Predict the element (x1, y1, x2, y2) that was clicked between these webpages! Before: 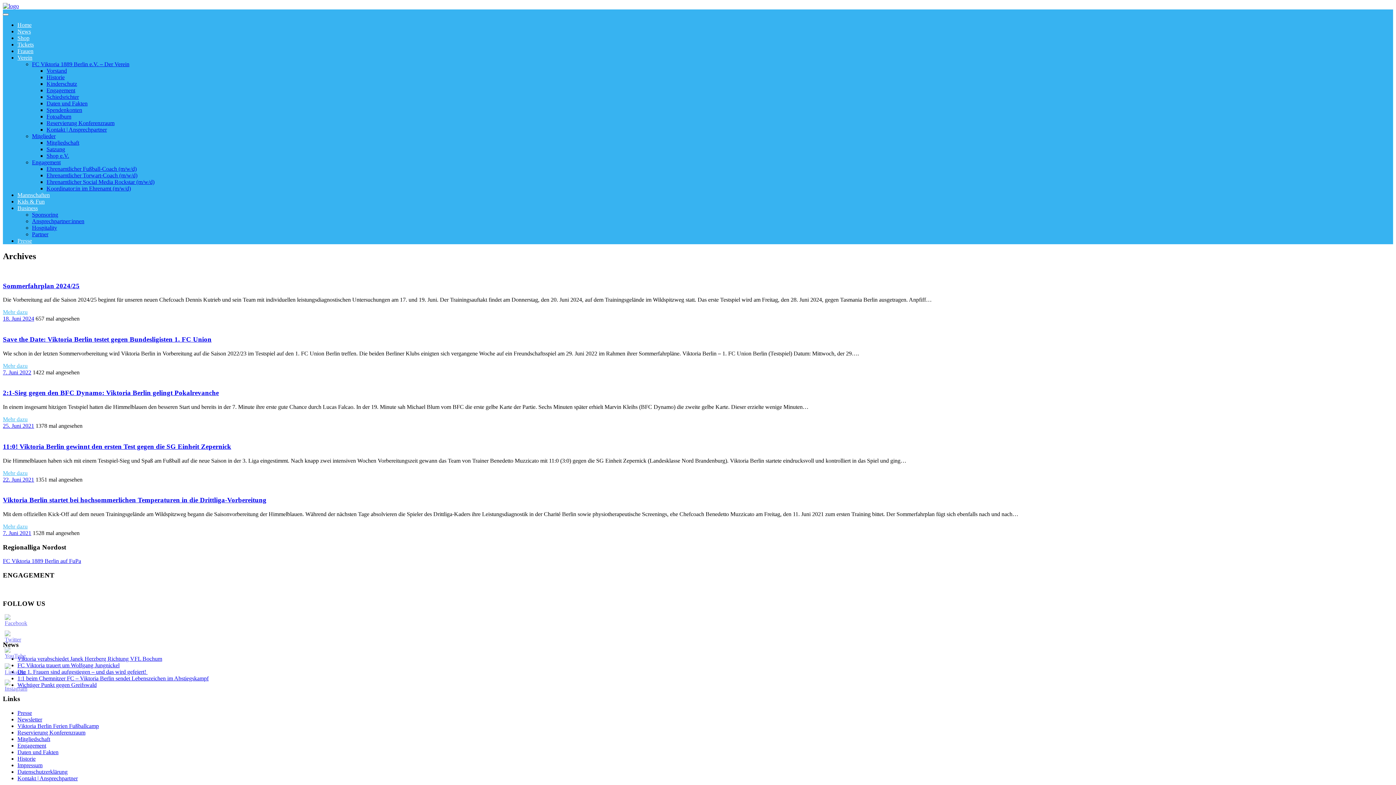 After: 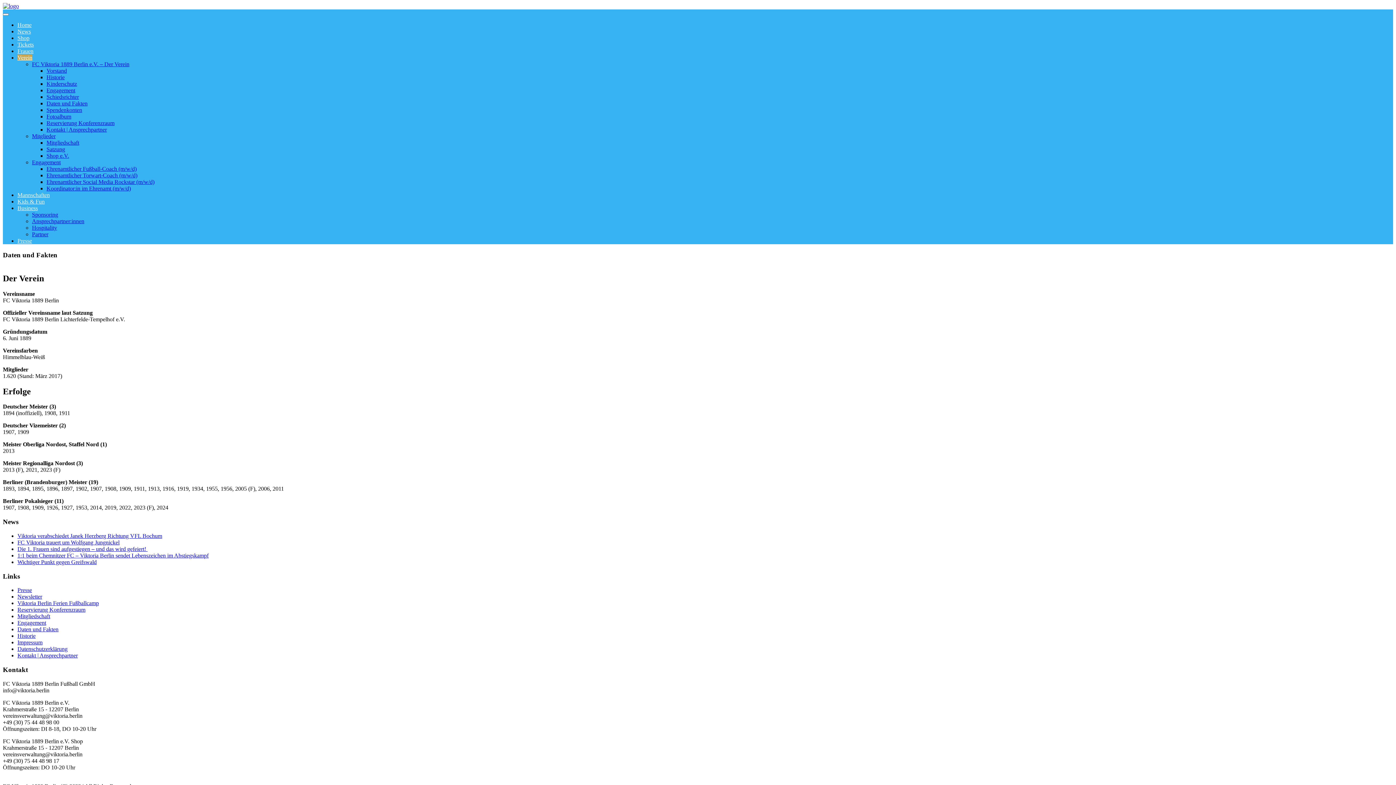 Action: label: Daten und Fakten bbox: (17, 749, 58, 755)